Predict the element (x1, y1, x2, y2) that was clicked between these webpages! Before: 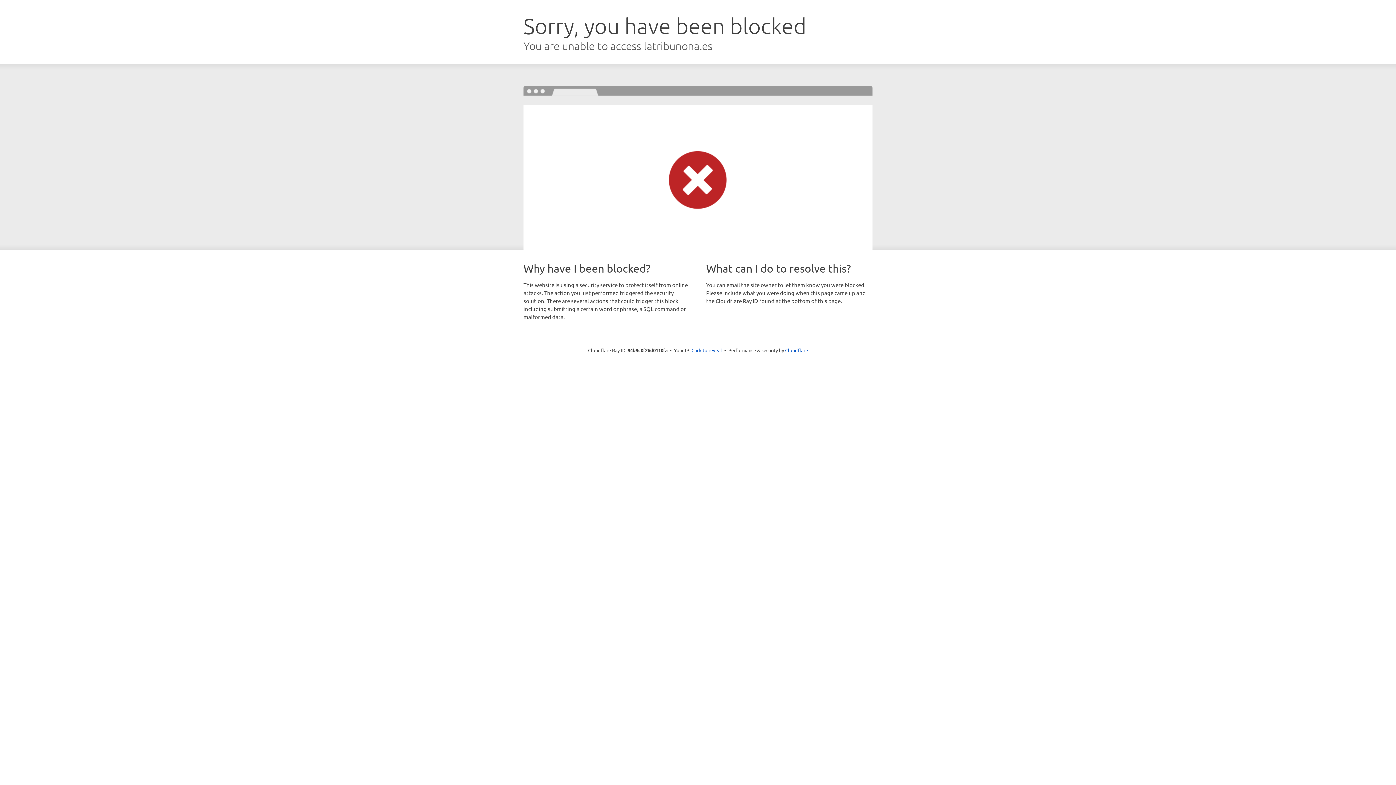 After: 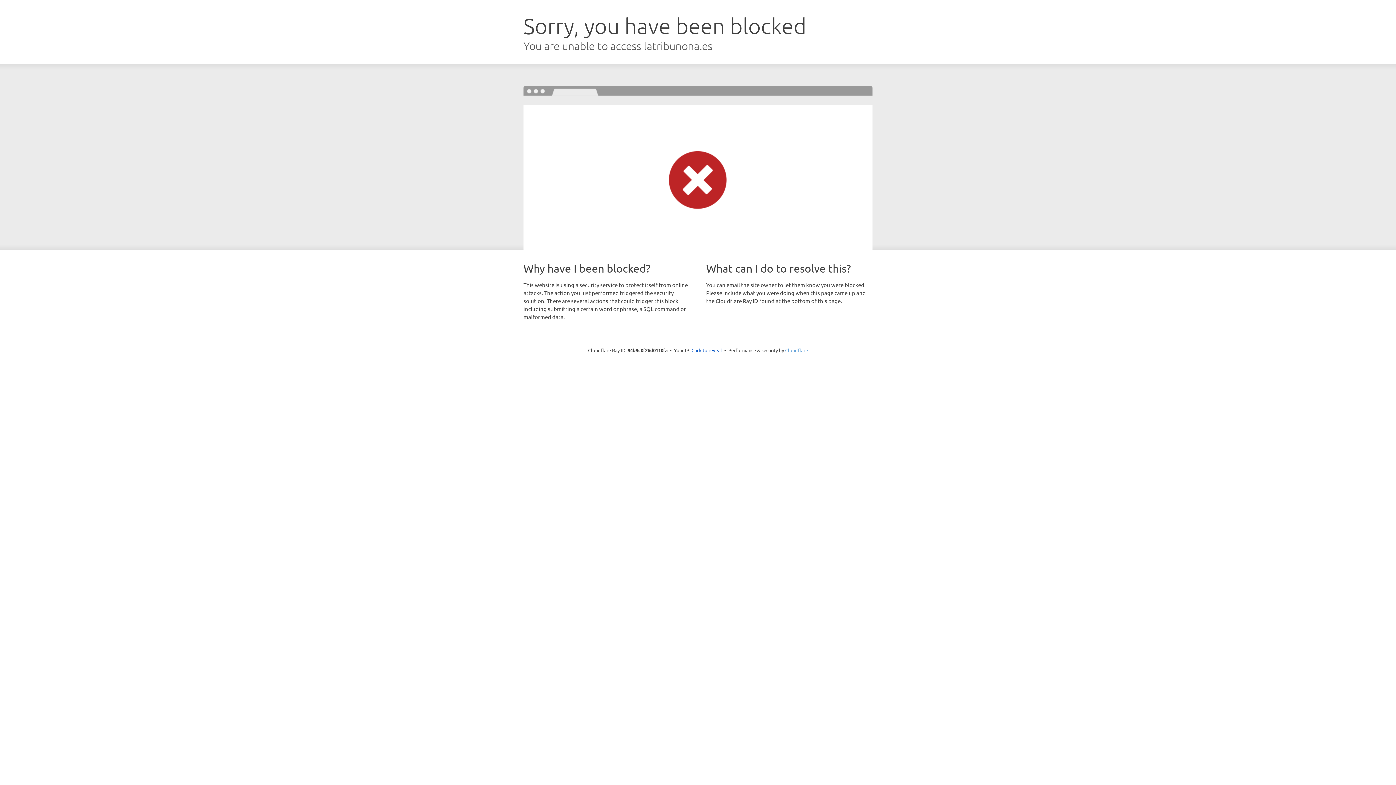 Action: label: Cloudflare bbox: (785, 347, 808, 353)